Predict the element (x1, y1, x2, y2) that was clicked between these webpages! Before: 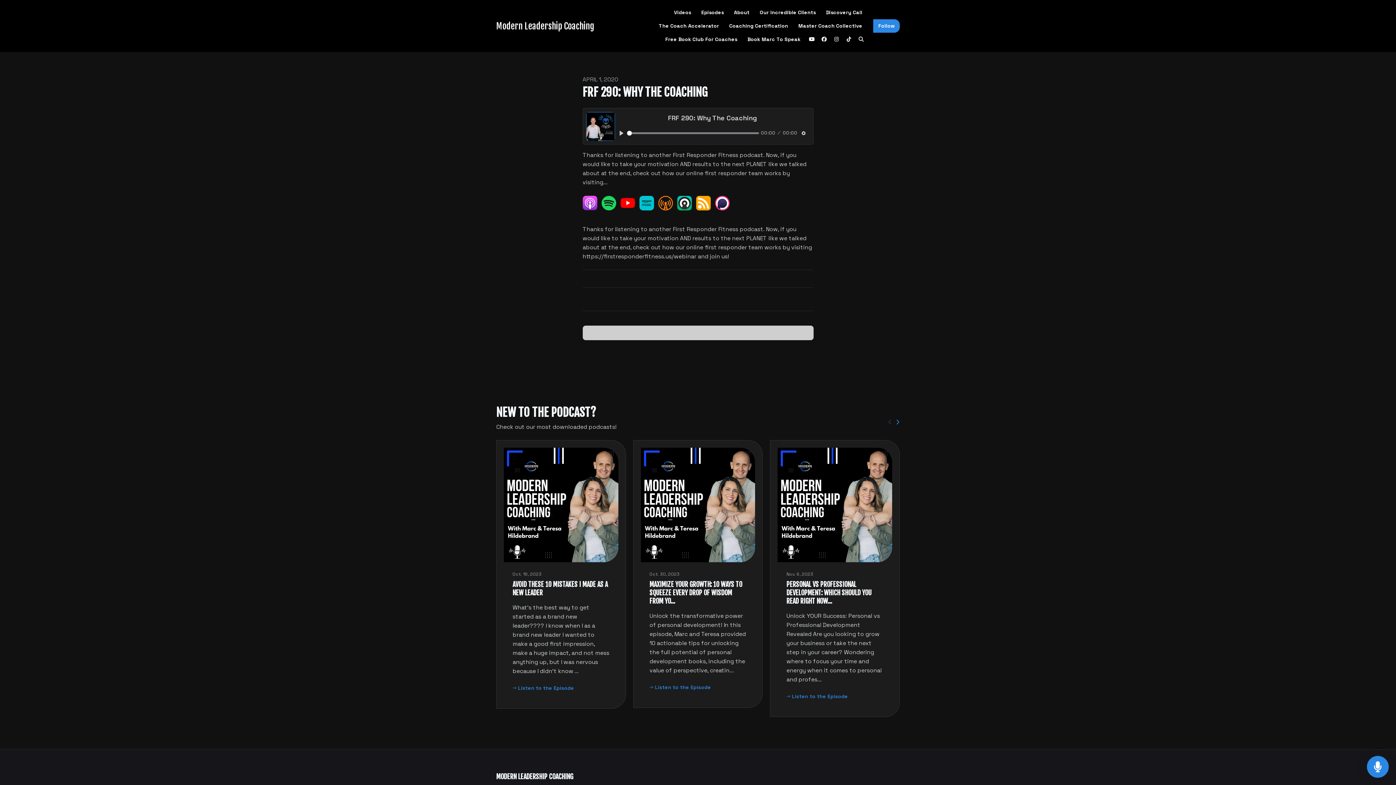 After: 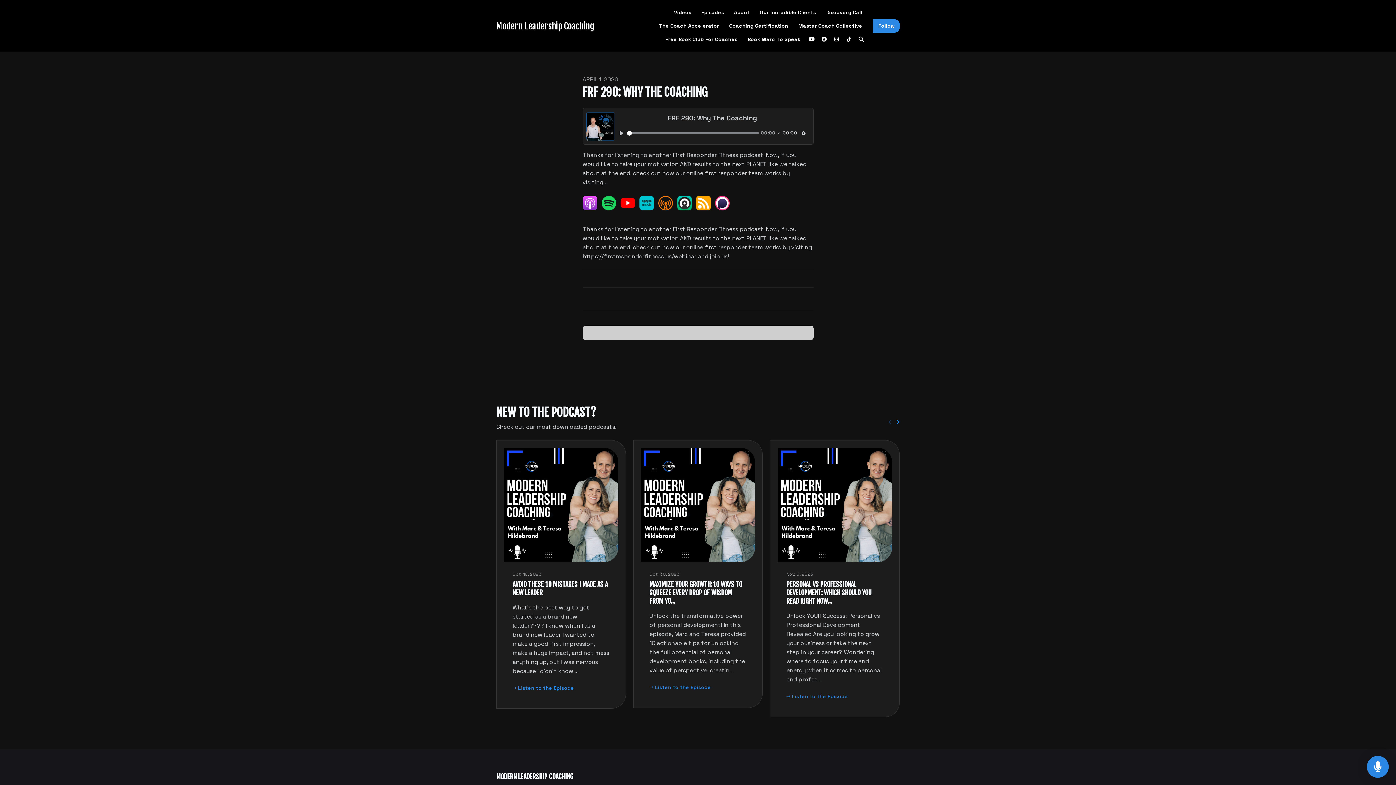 Action: bbox: (696, 195, 710, 210)